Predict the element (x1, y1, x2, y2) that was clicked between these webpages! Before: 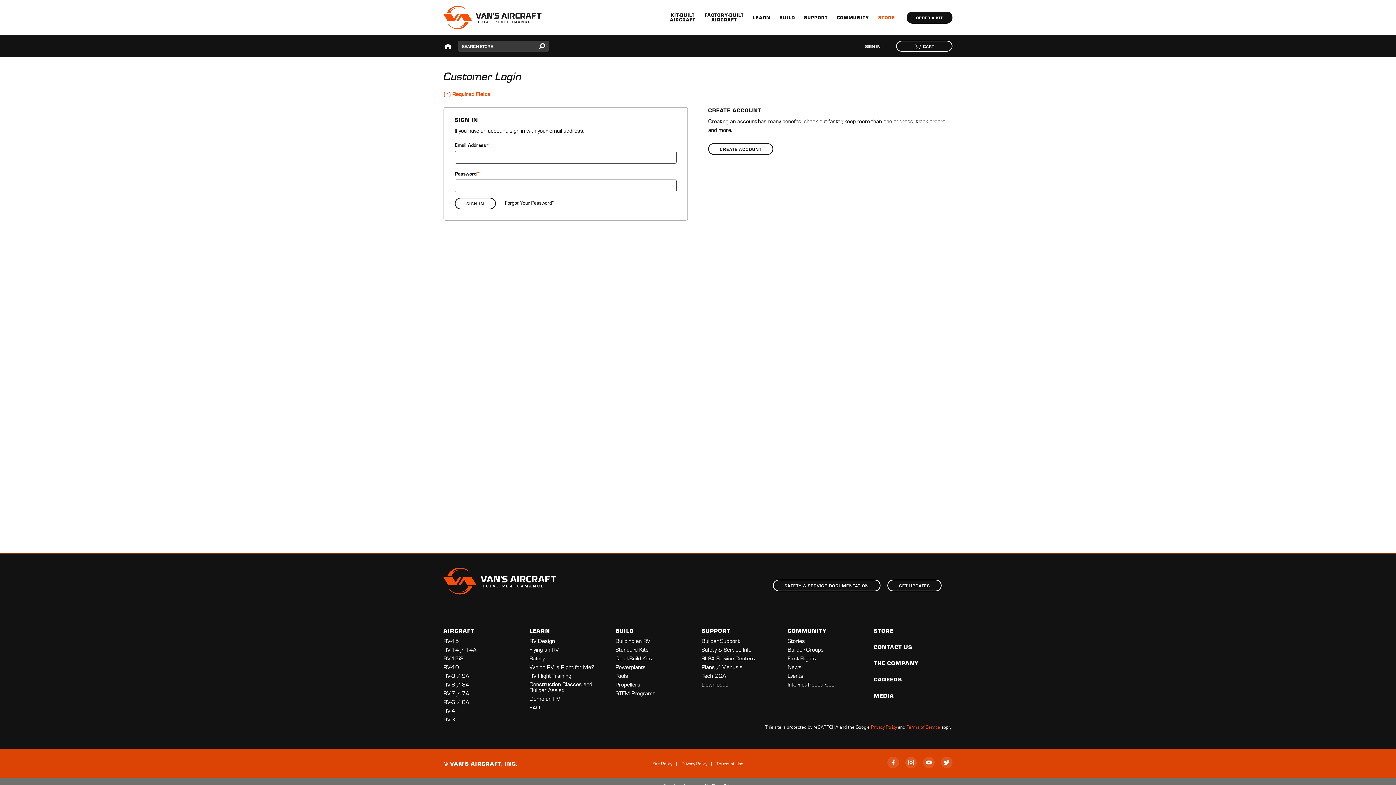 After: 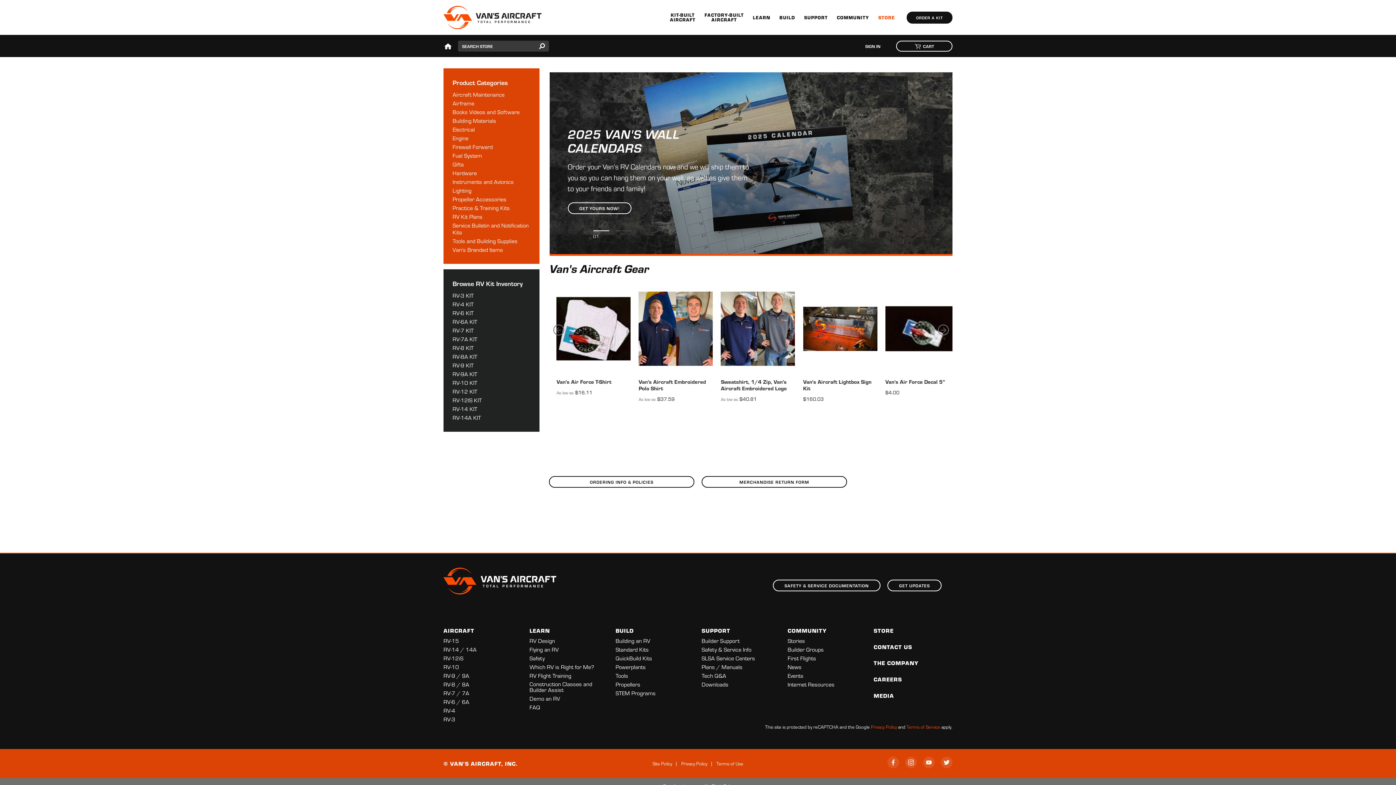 Action: label: STORE bbox: (874, 15, 899, 19)